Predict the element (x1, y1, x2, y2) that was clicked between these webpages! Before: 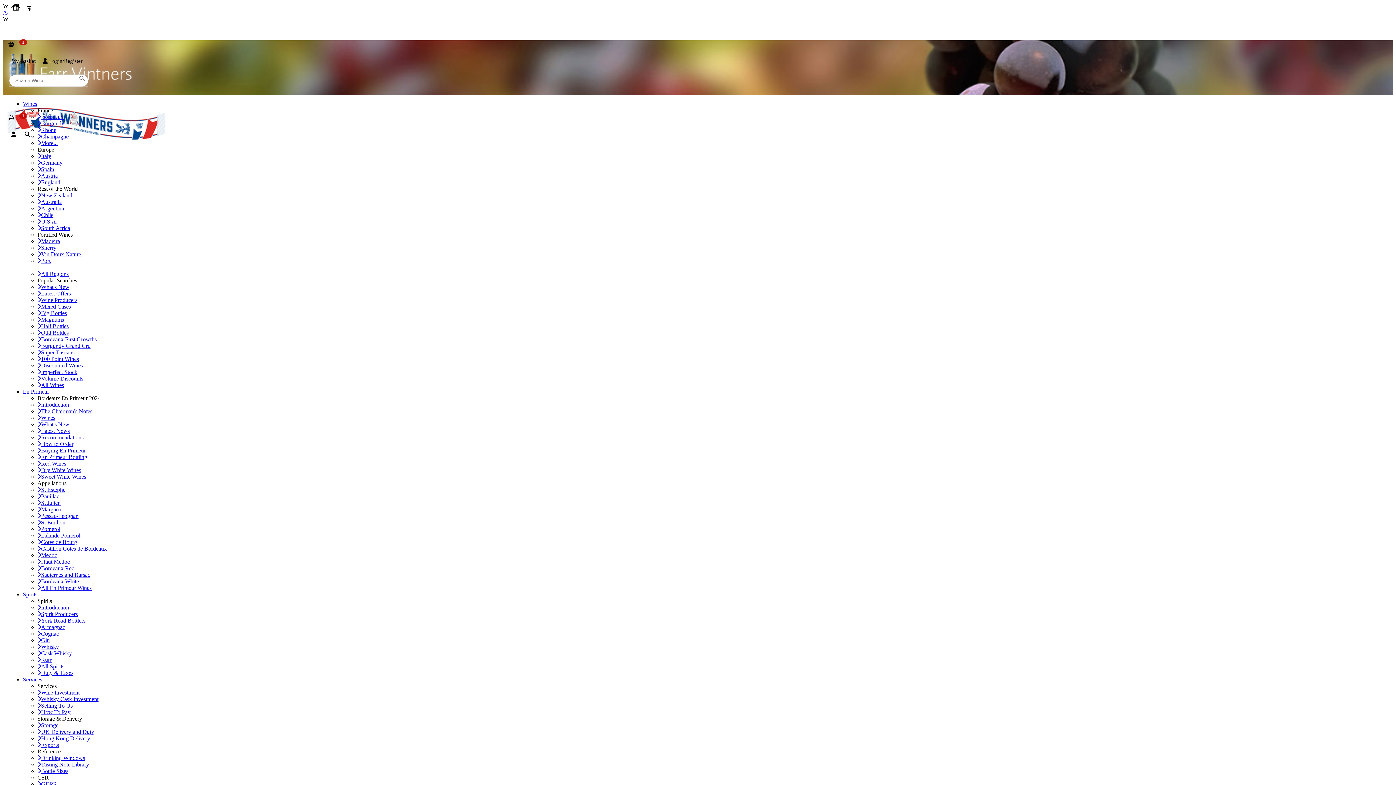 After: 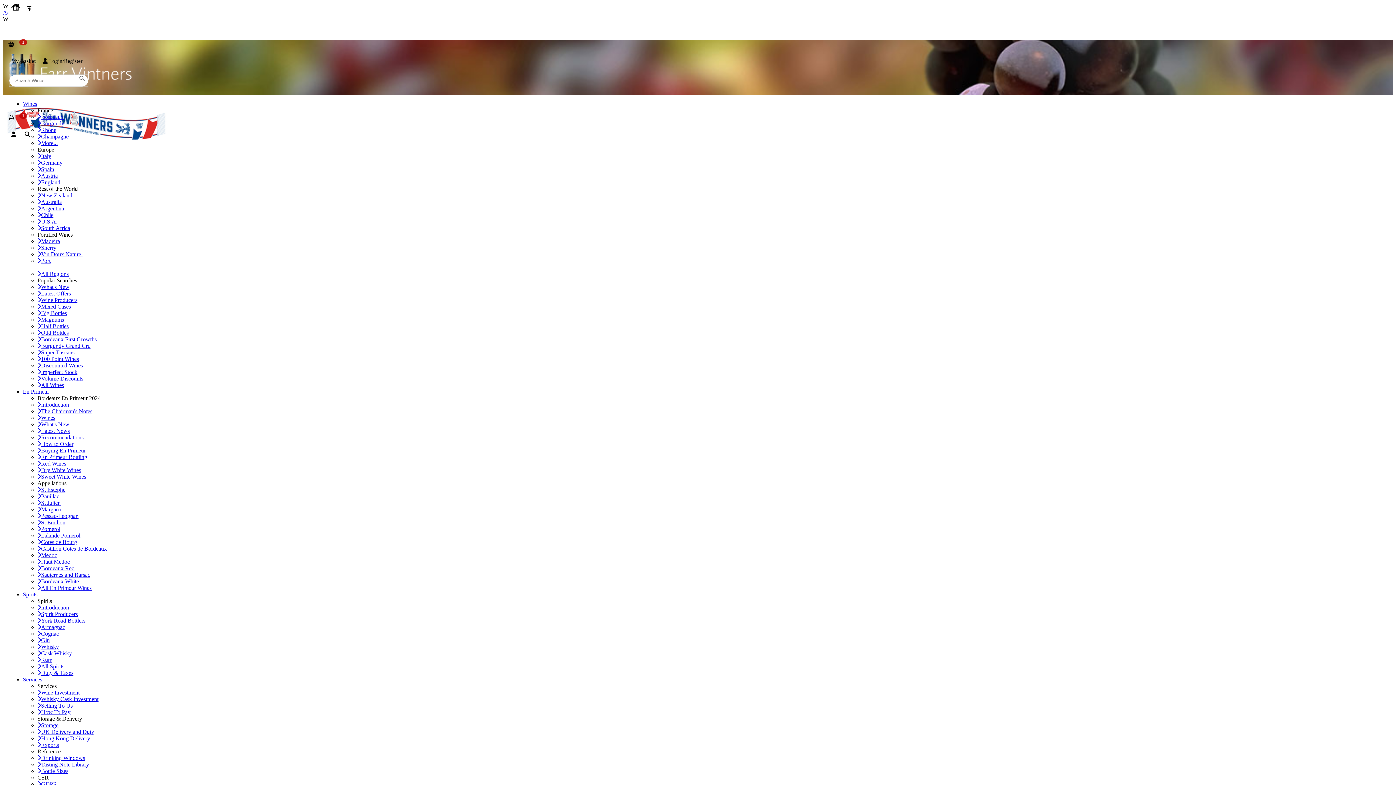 Action: label: Spirit Producers bbox: (37, 611, 77, 617)